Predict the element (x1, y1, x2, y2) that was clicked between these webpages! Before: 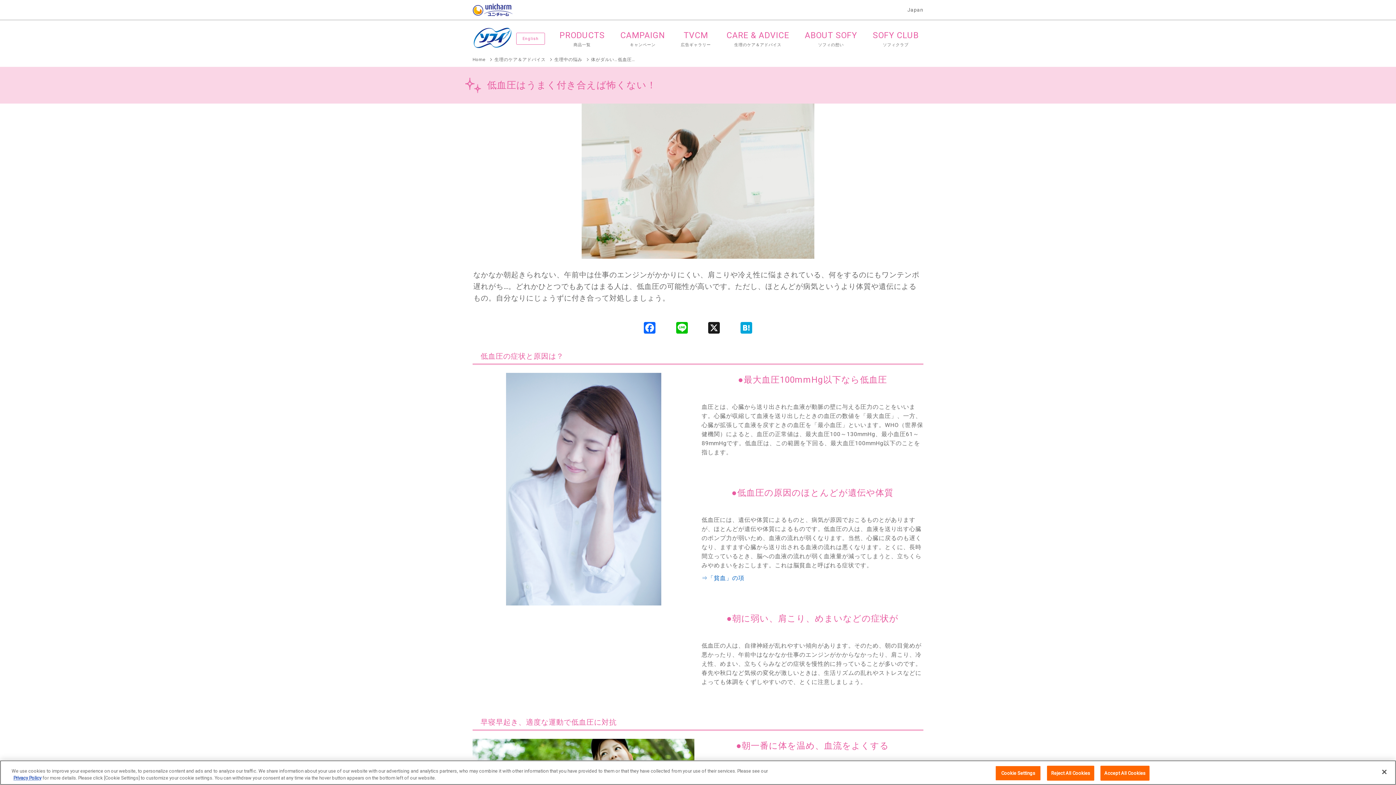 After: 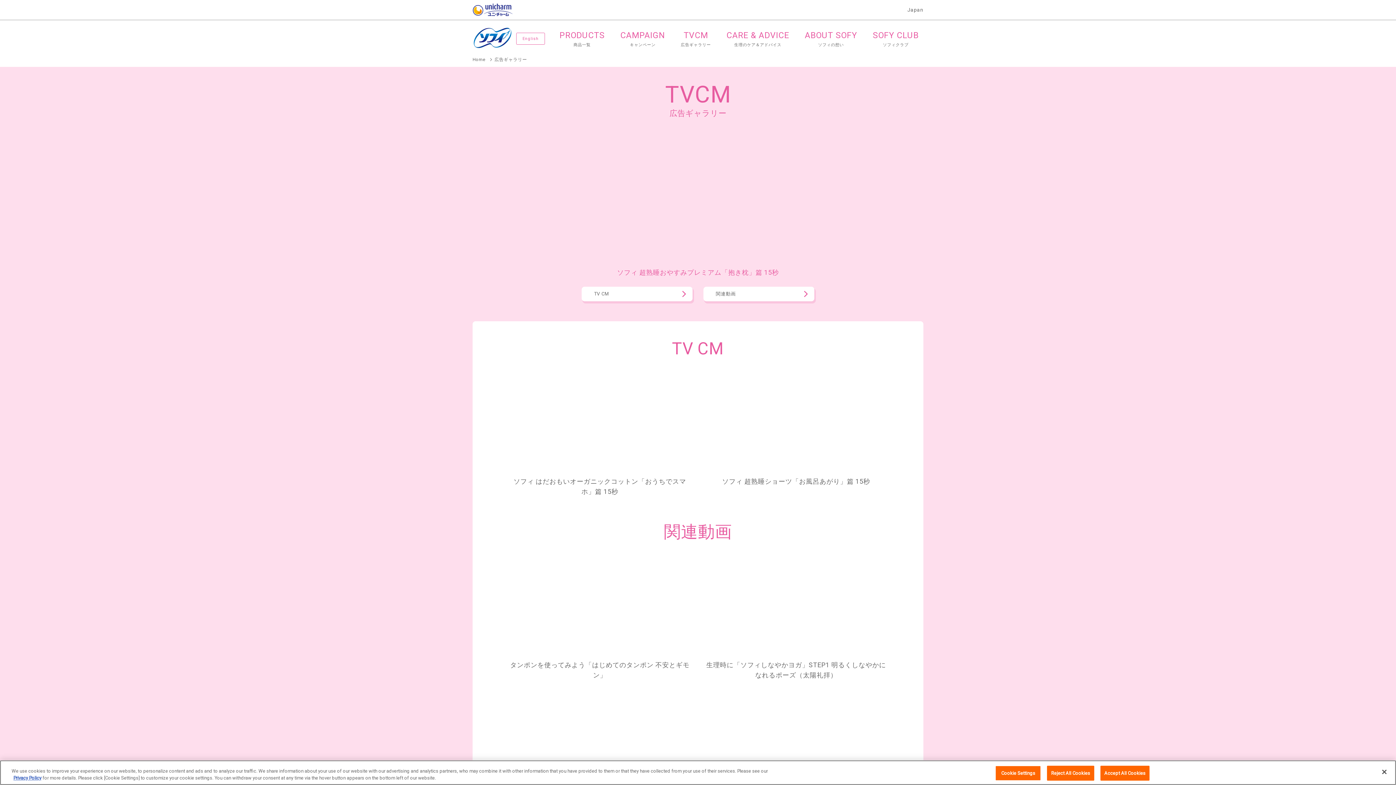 Action: bbox: (676, 30, 715, 47) label: TVCM
広告ギャラリー